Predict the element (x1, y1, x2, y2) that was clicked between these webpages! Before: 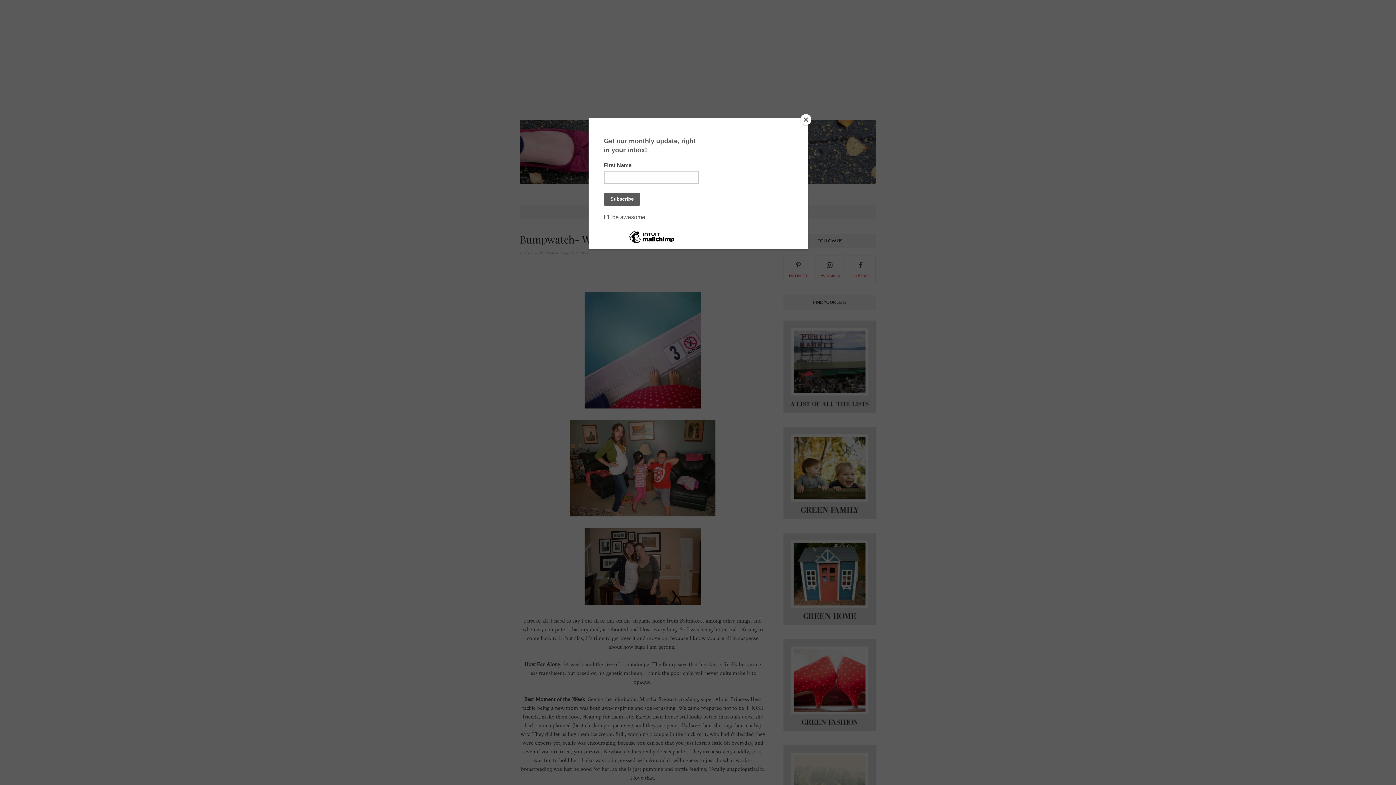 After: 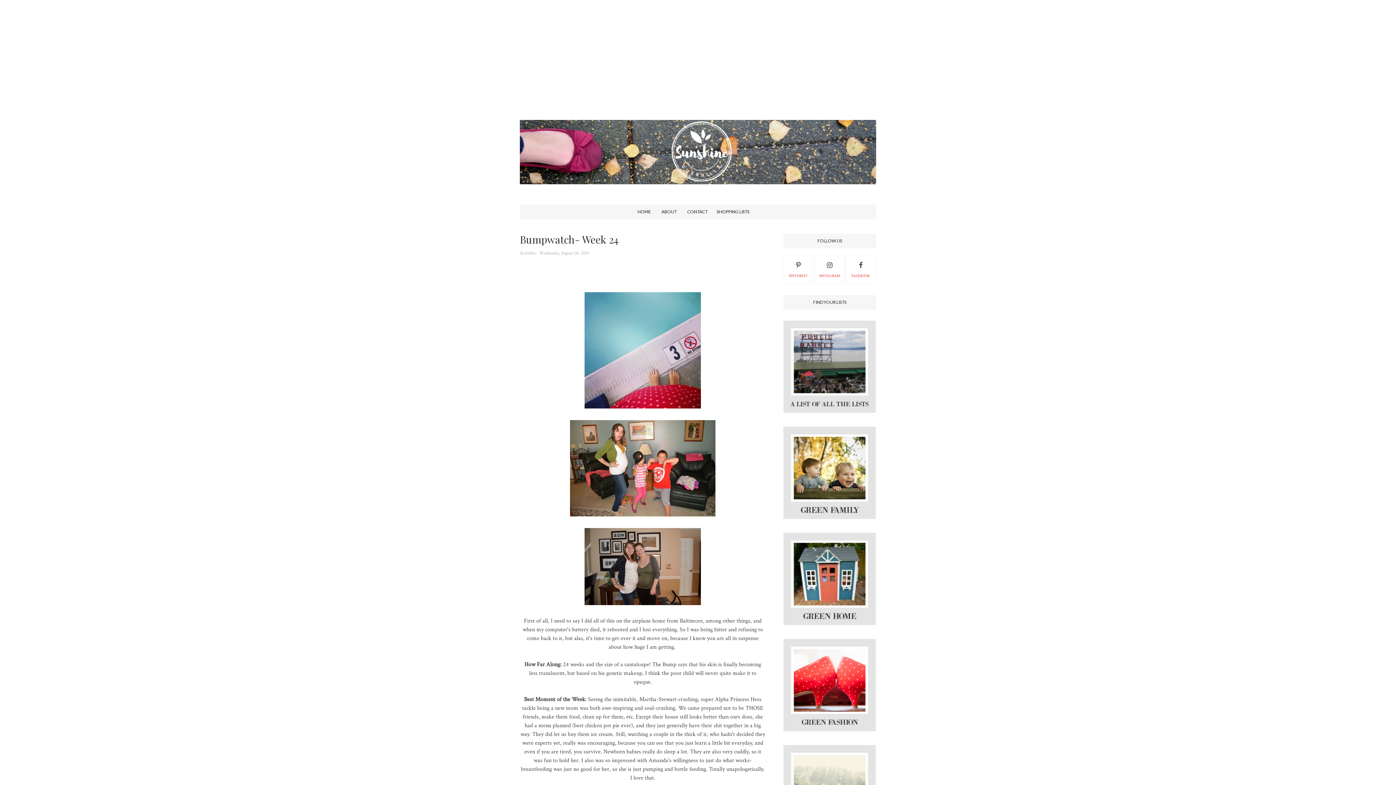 Action: label: Close bbox: (800, 114, 811, 125)